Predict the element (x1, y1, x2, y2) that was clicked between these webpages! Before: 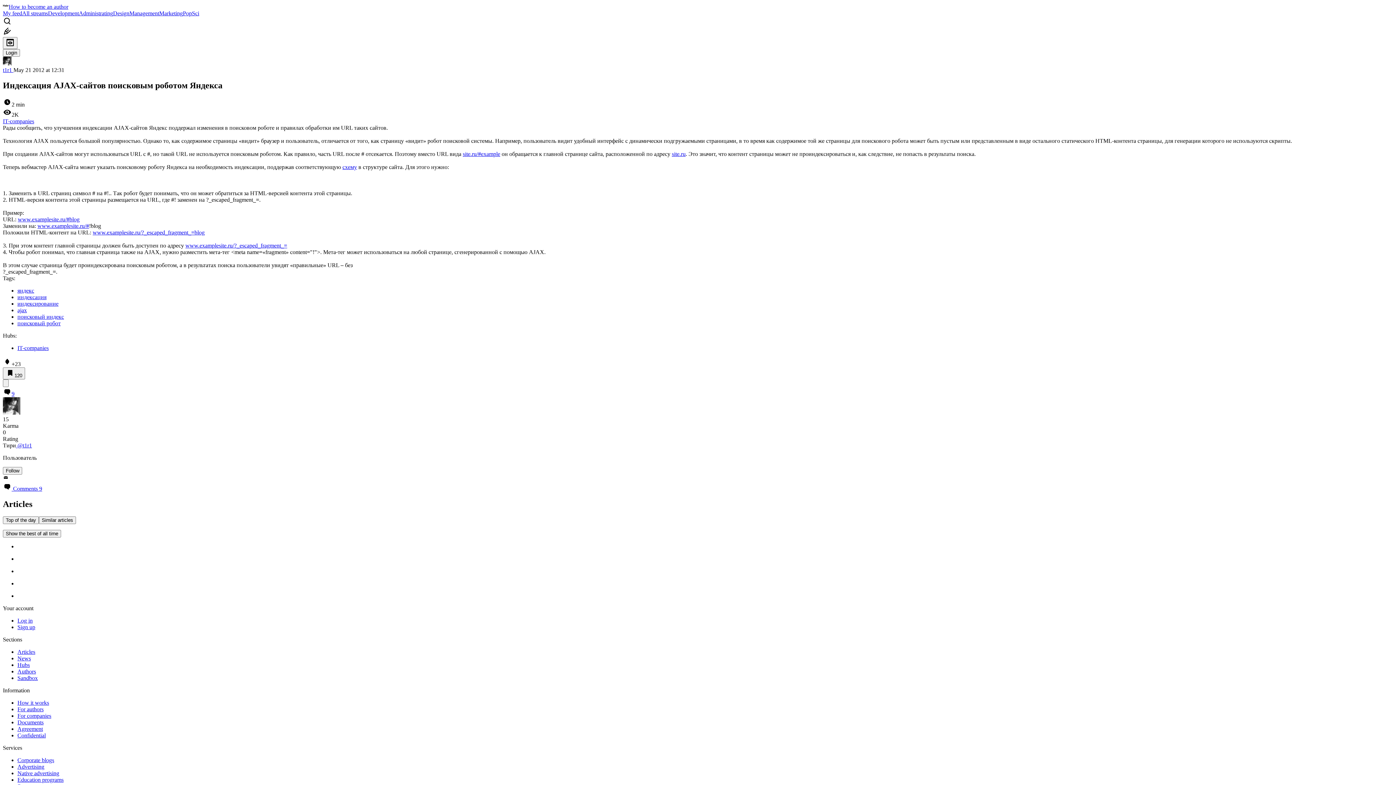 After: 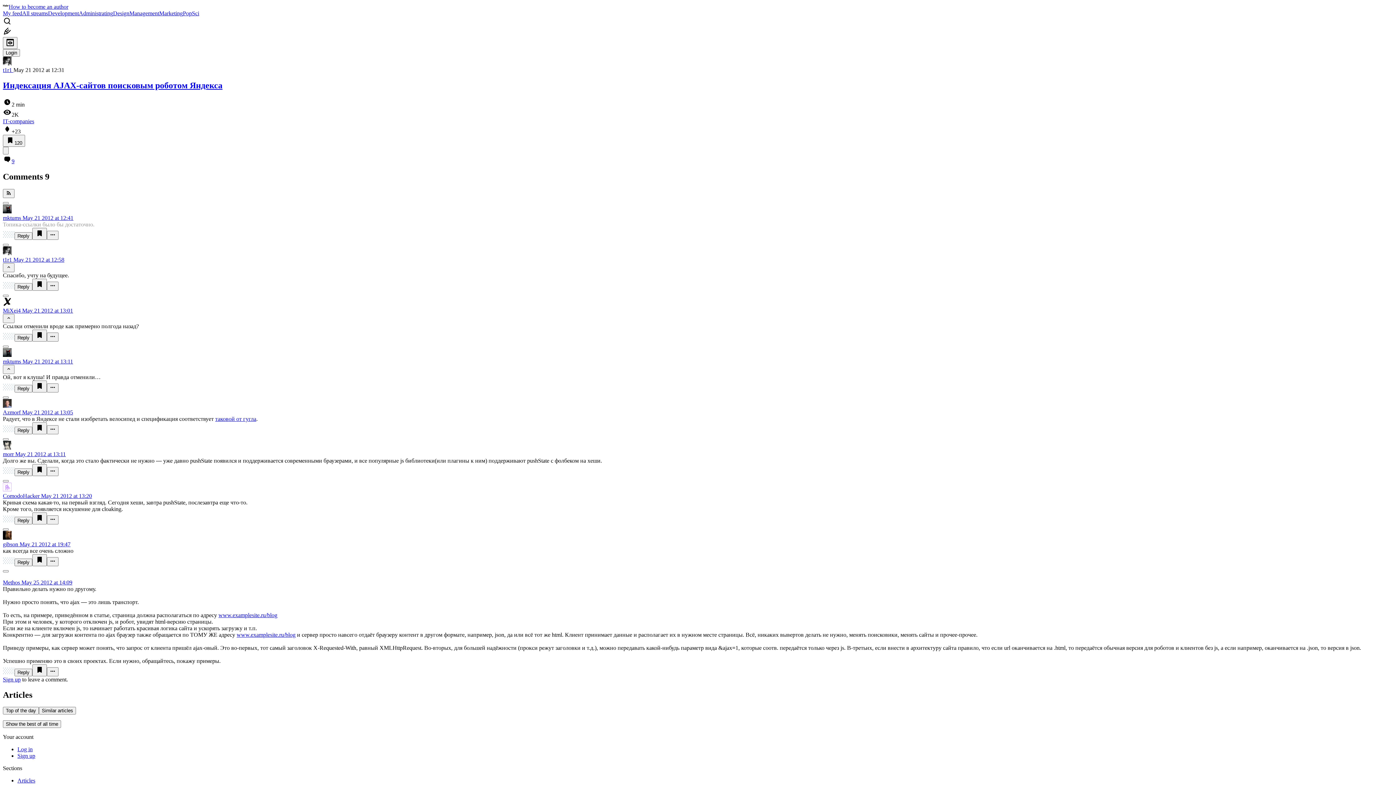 Action: bbox: (2, 390, 14, 397) label: 9